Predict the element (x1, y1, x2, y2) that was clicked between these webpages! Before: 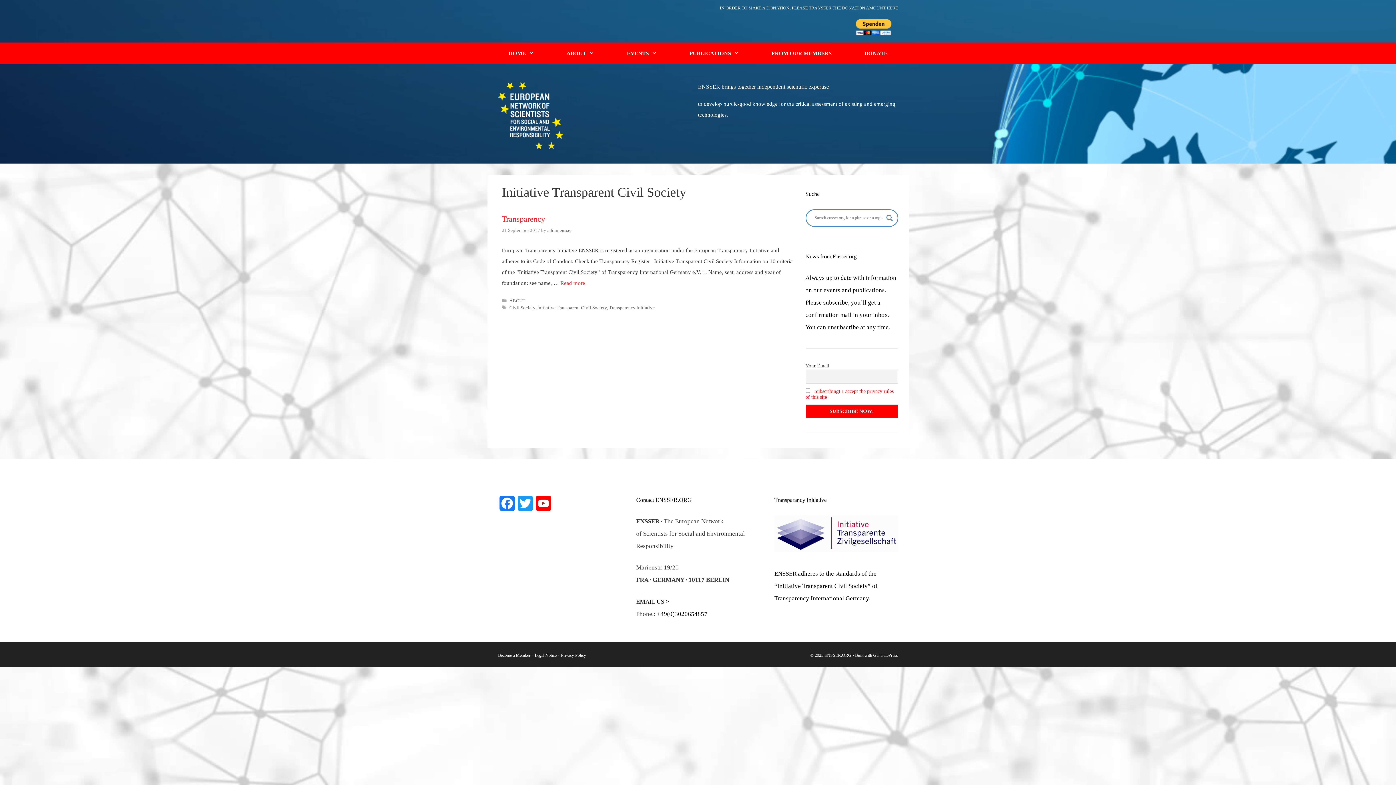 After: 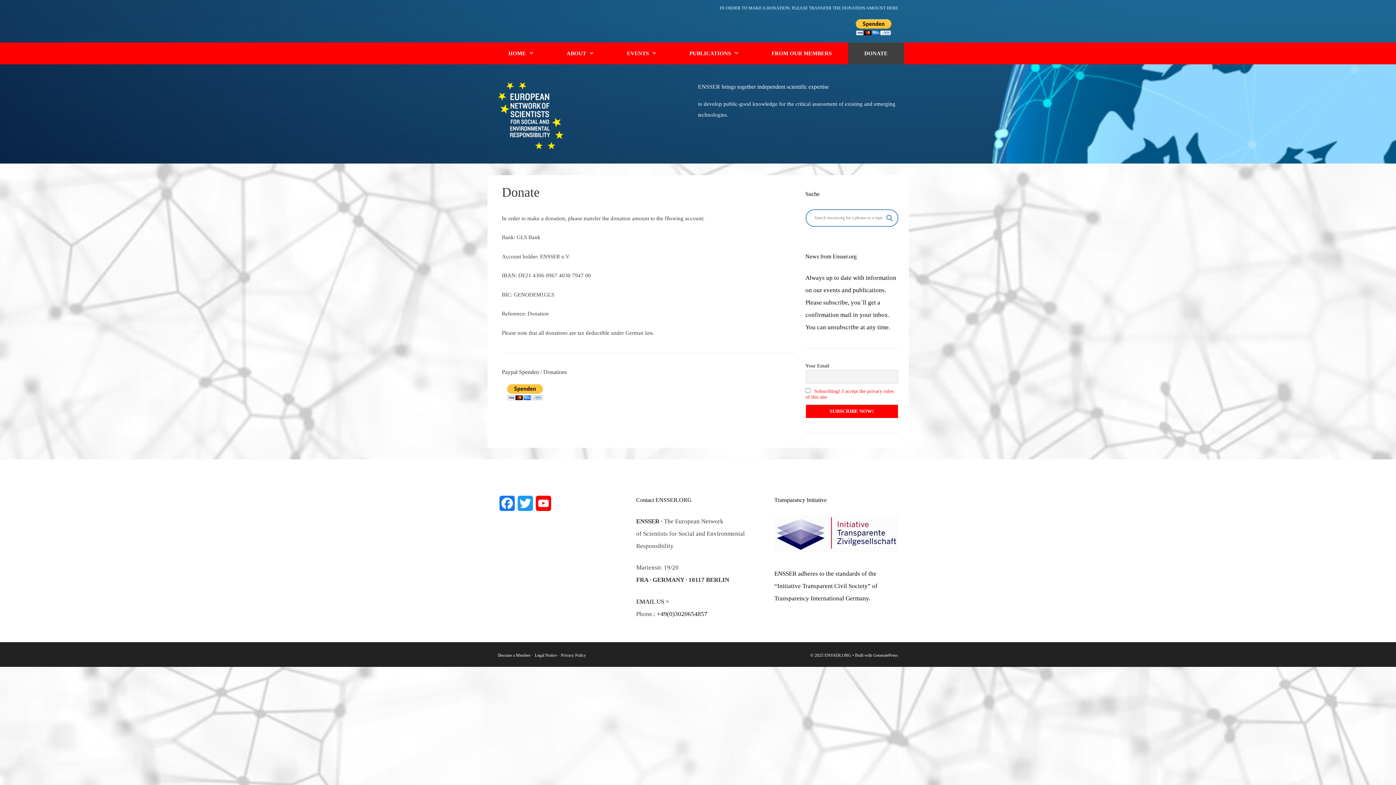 Action: bbox: (848, 42, 904, 64) label: DONATE